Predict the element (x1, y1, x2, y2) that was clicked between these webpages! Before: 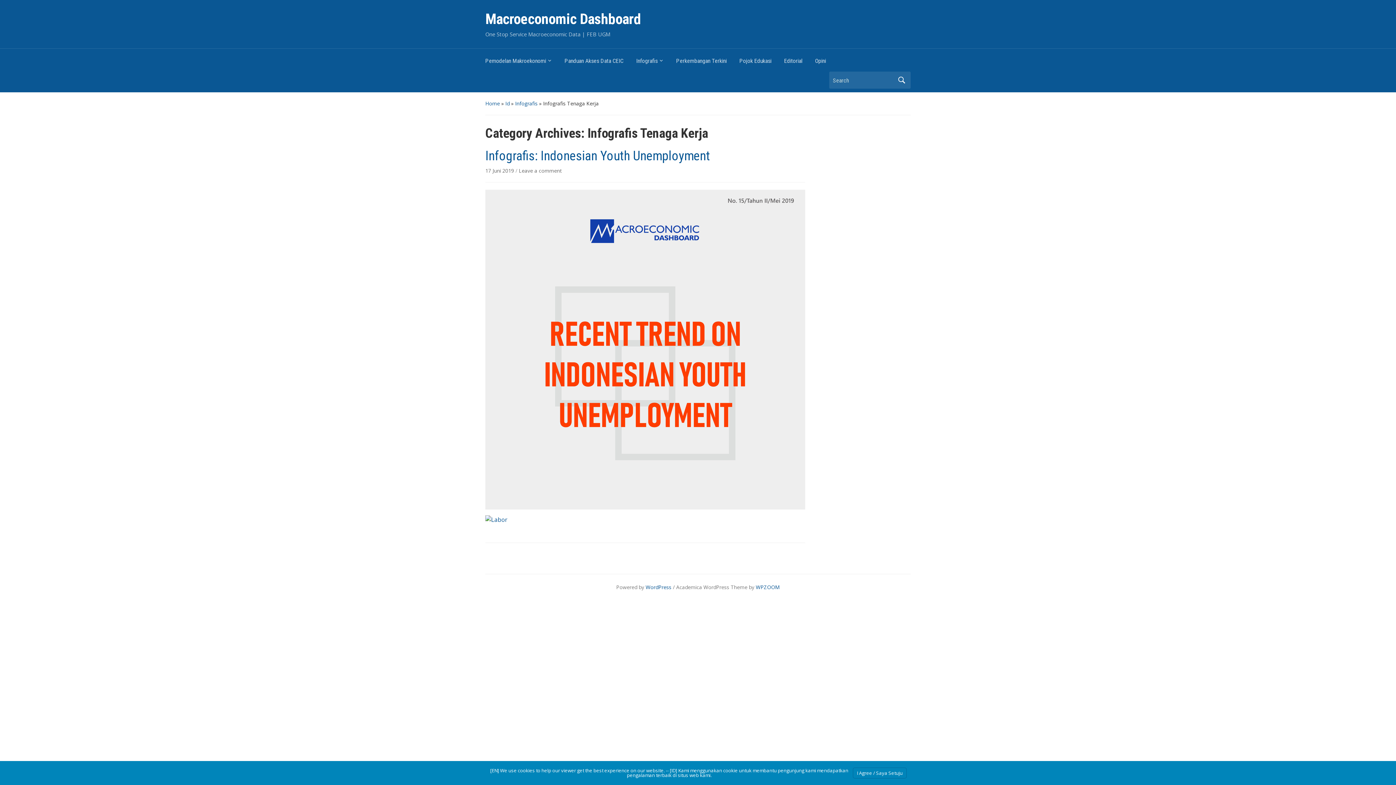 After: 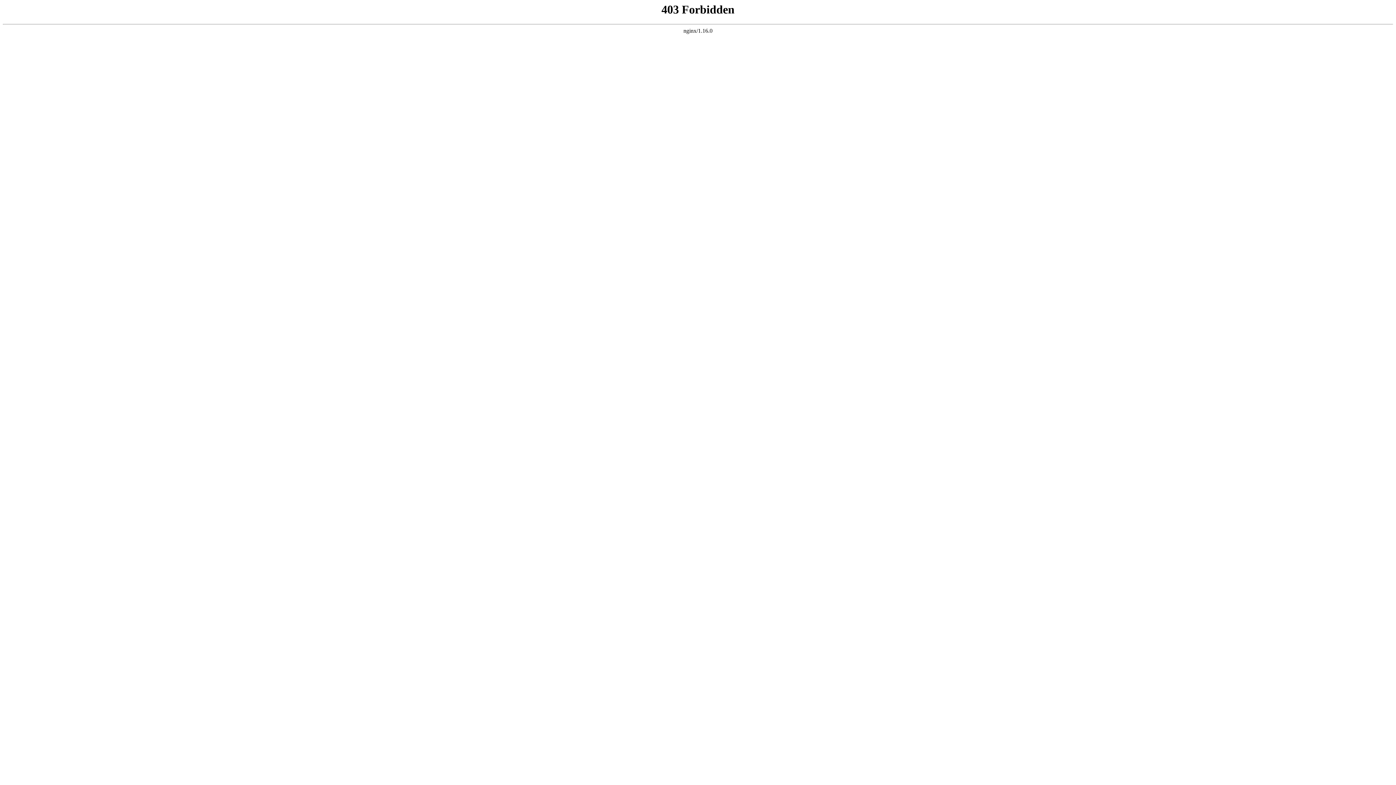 Action: bbox: (485, 515, 507, 523)